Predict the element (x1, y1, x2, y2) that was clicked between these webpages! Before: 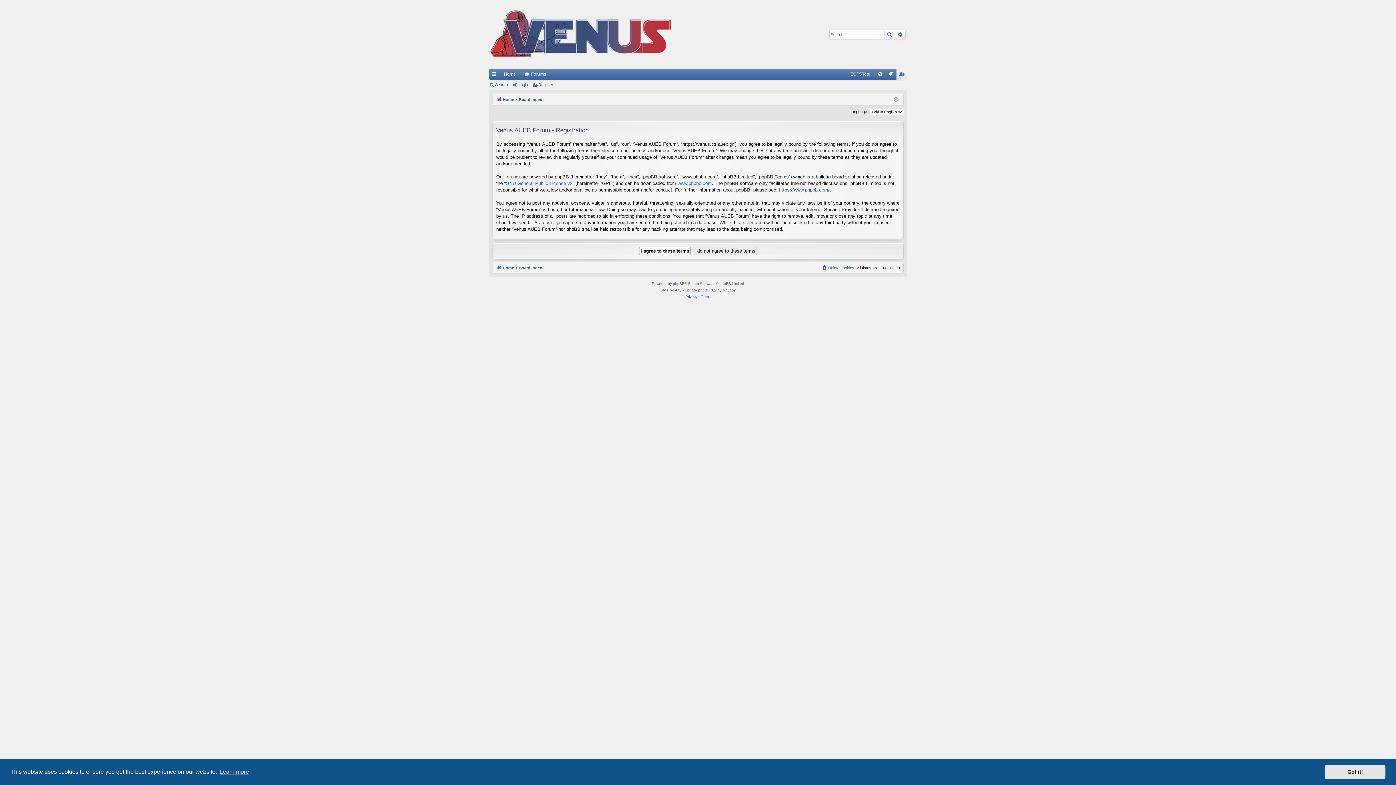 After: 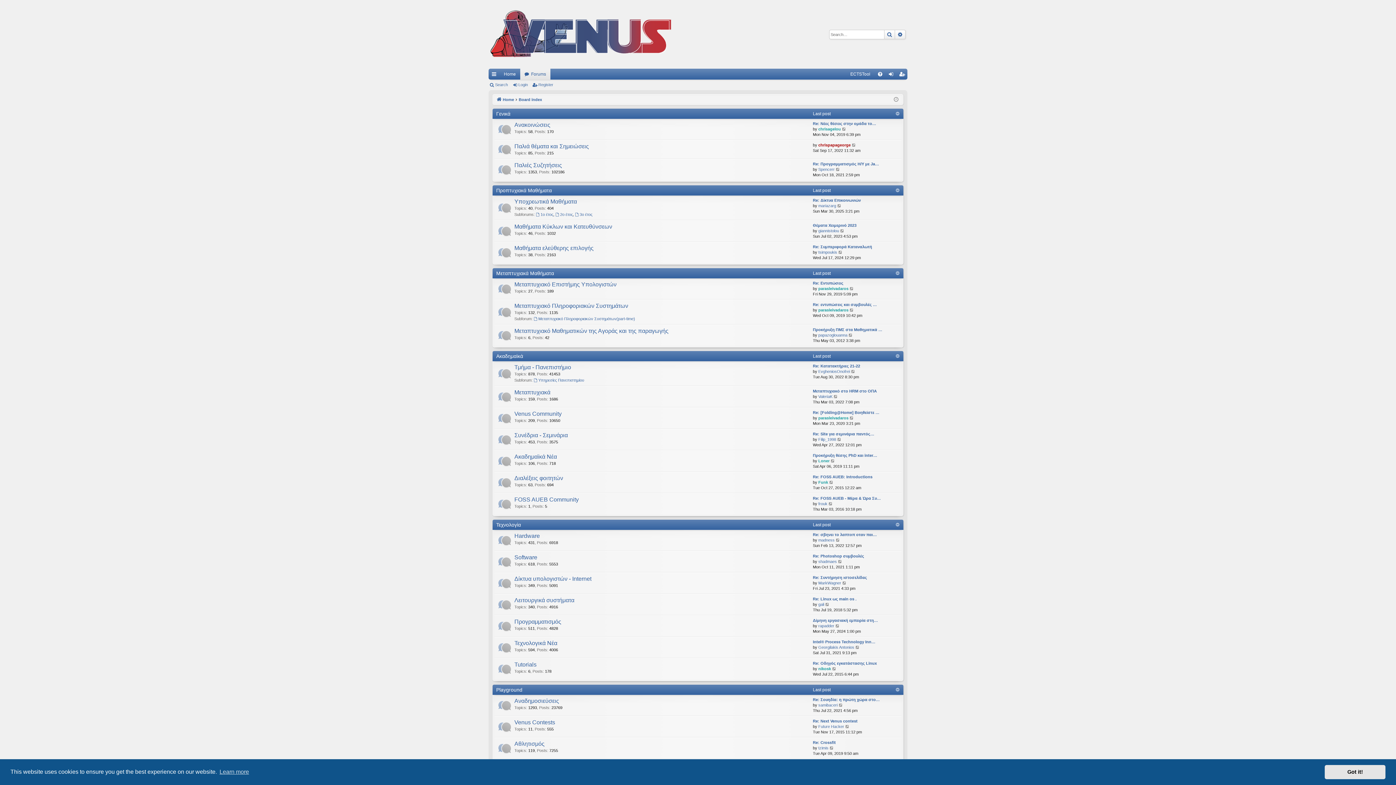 Action: bbox: (520, 68, 550, 79) label: Forums